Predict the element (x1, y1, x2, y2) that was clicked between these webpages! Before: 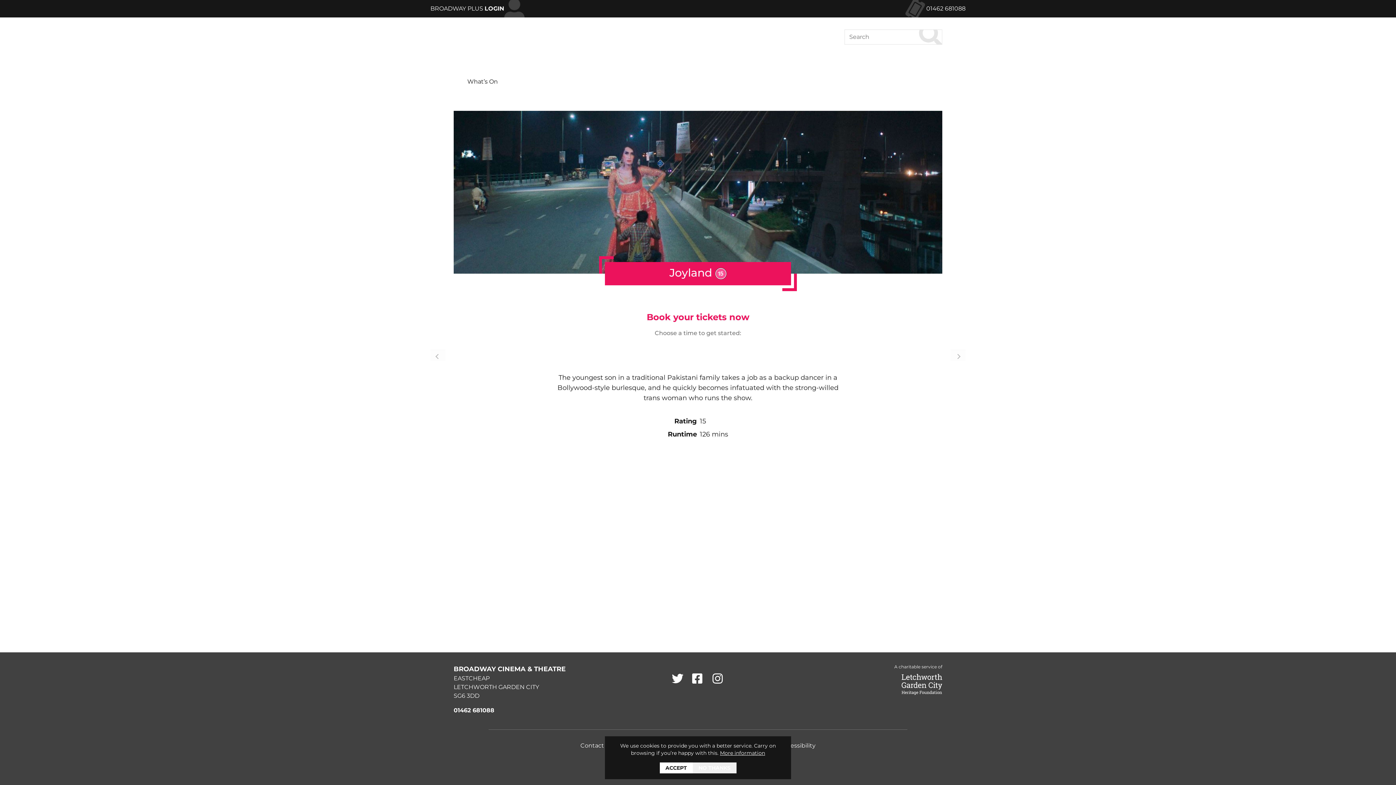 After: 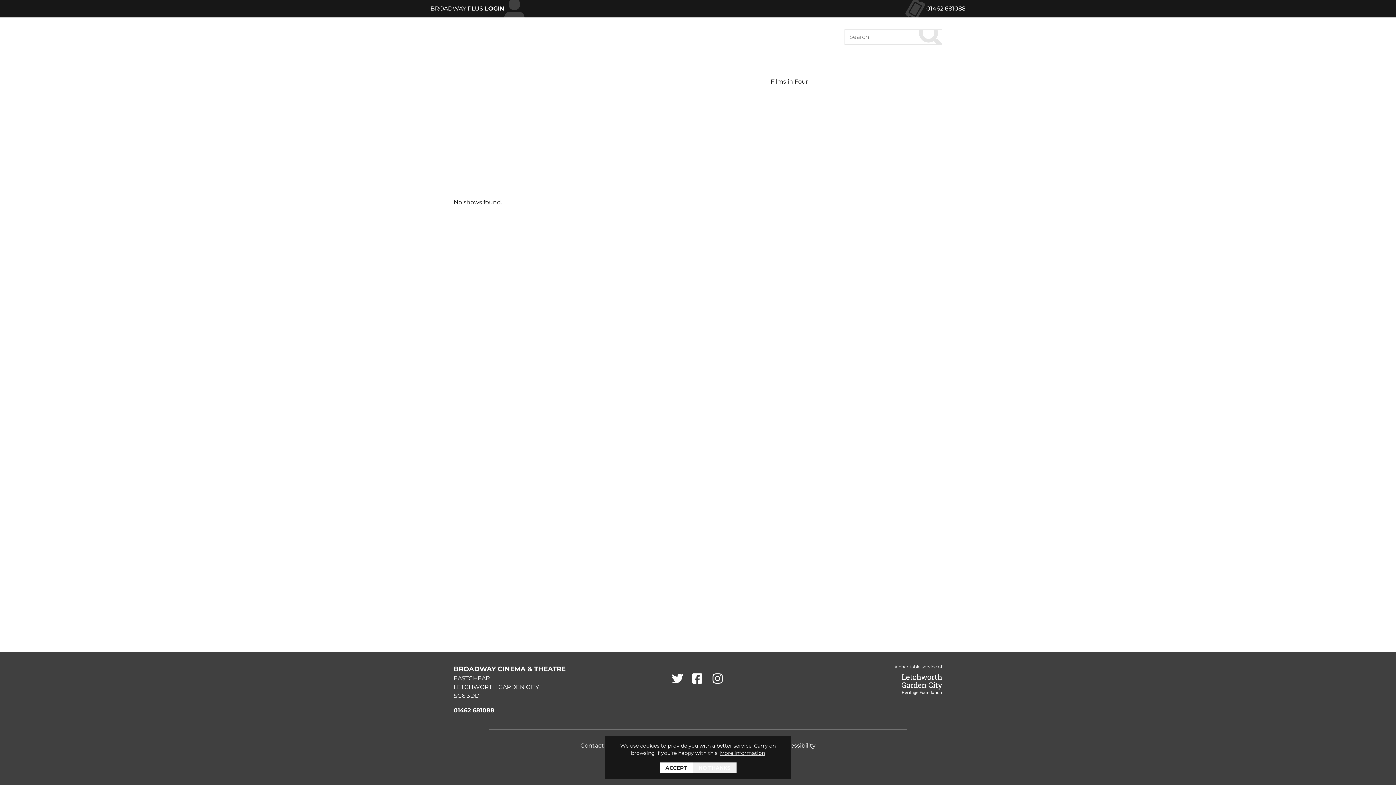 Action: bbox: (767, 75, 811, 87) label: Films in Four